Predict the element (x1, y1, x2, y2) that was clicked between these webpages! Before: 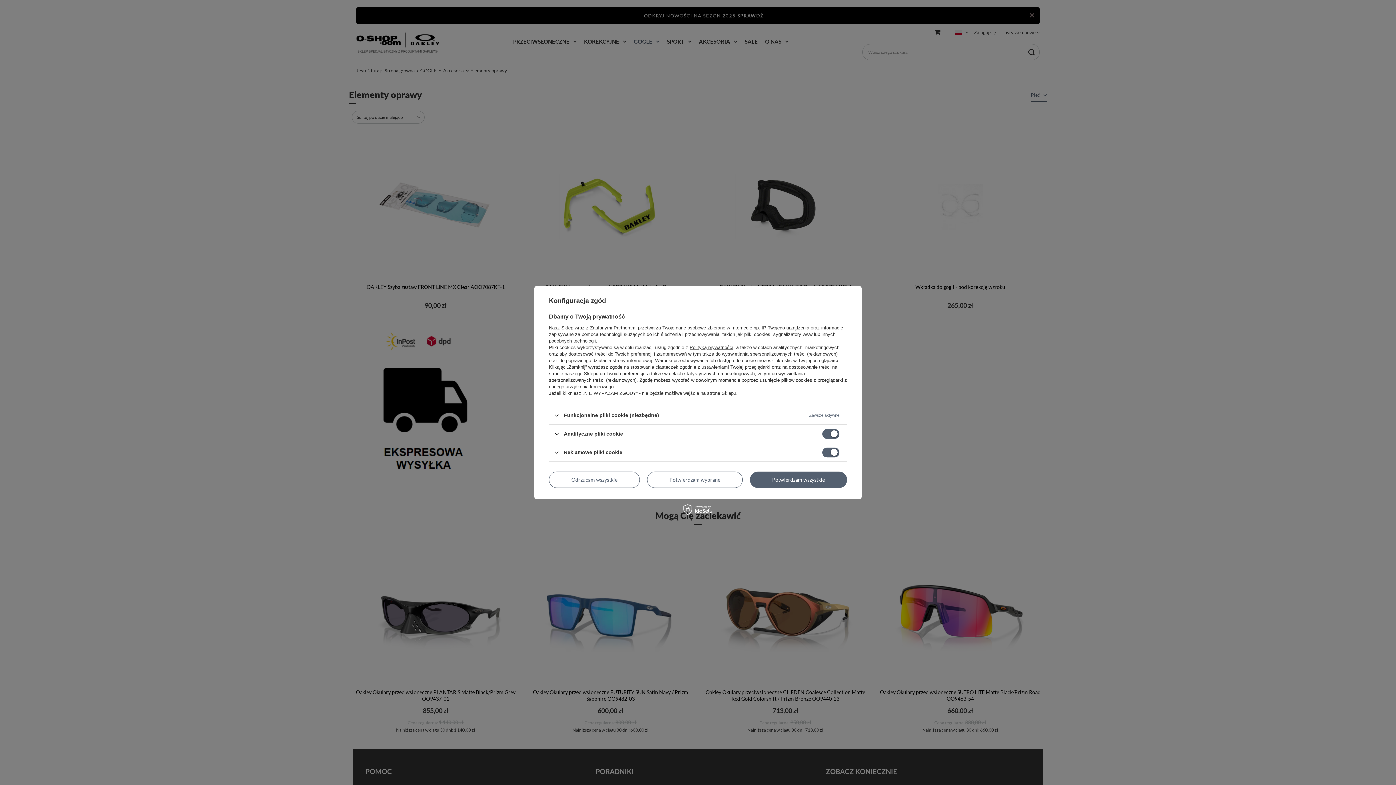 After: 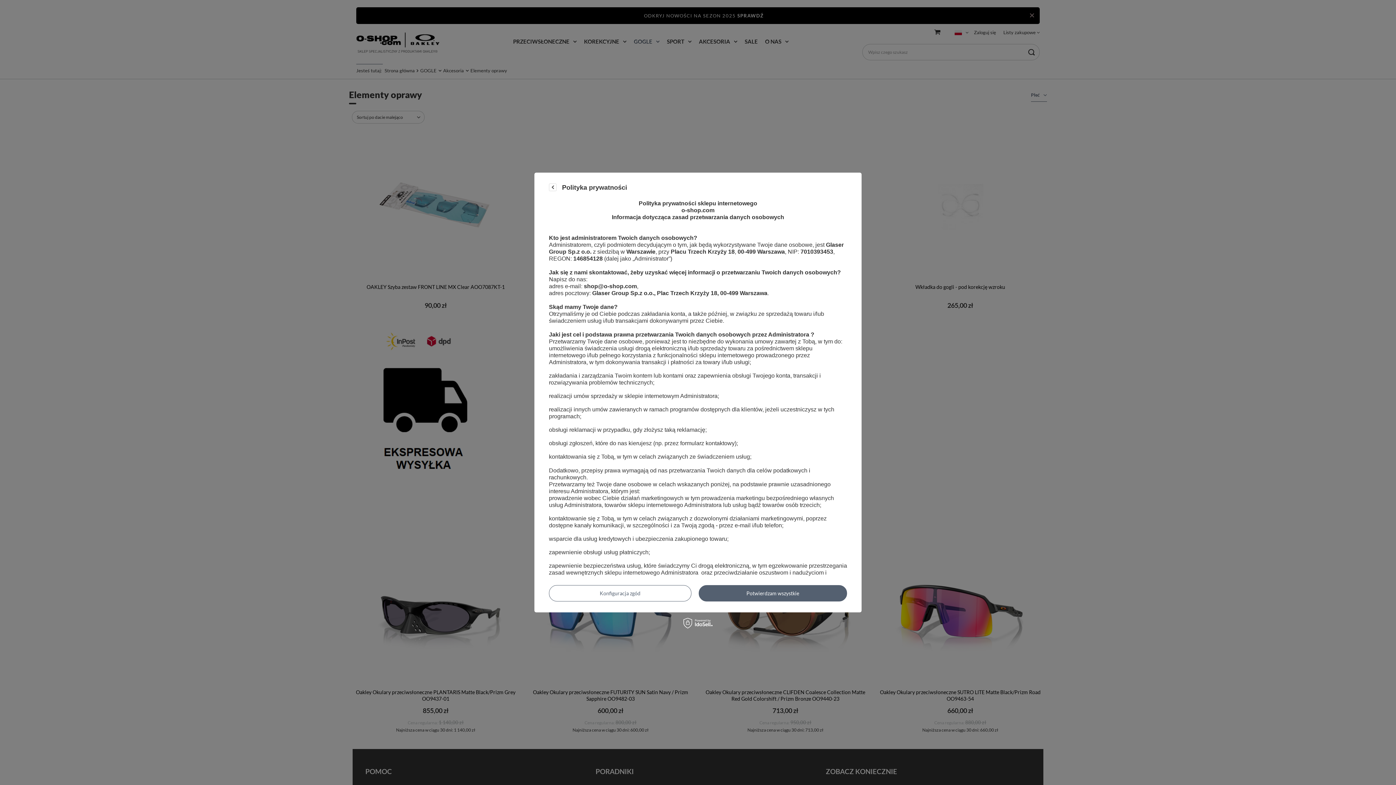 Action: label: Polityką prywatności bbox: (689, 344, 733, 350)